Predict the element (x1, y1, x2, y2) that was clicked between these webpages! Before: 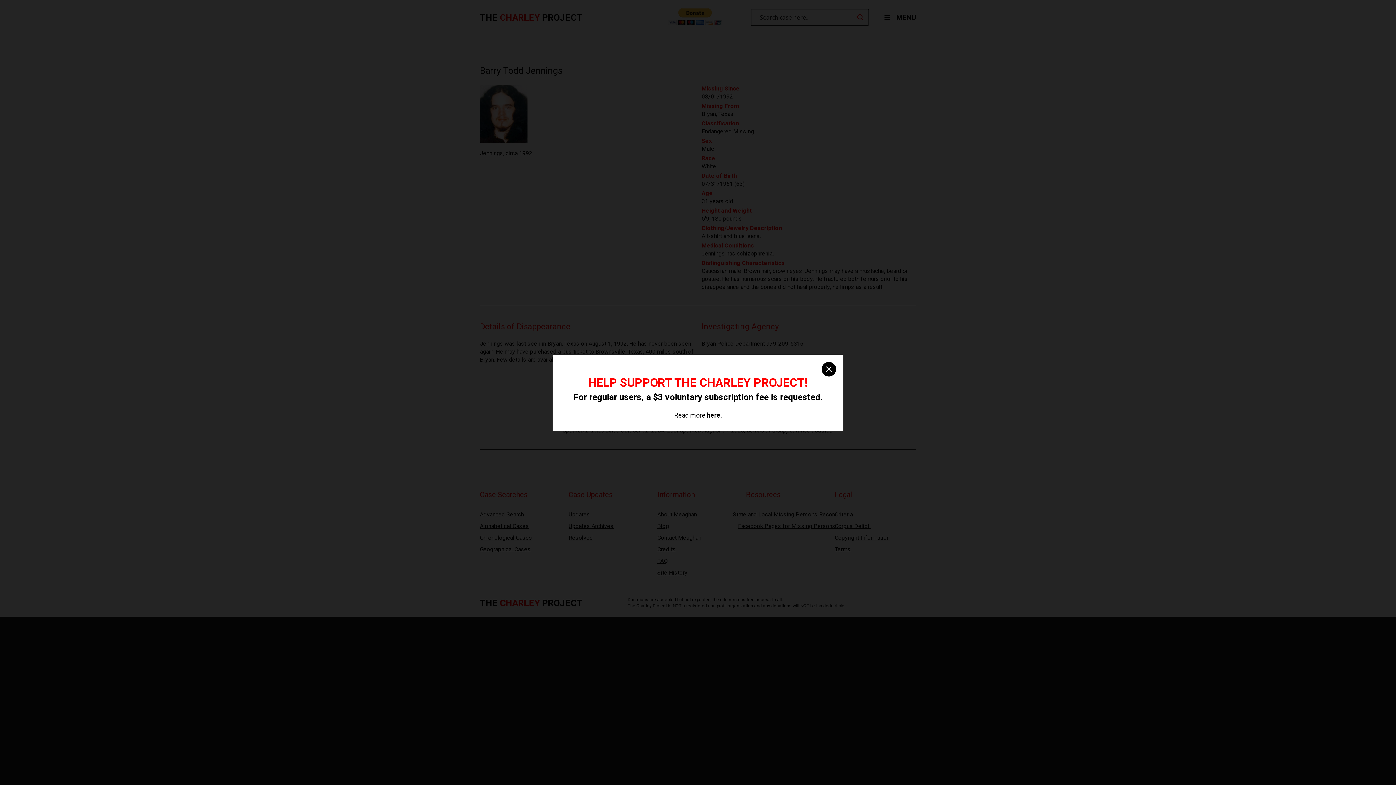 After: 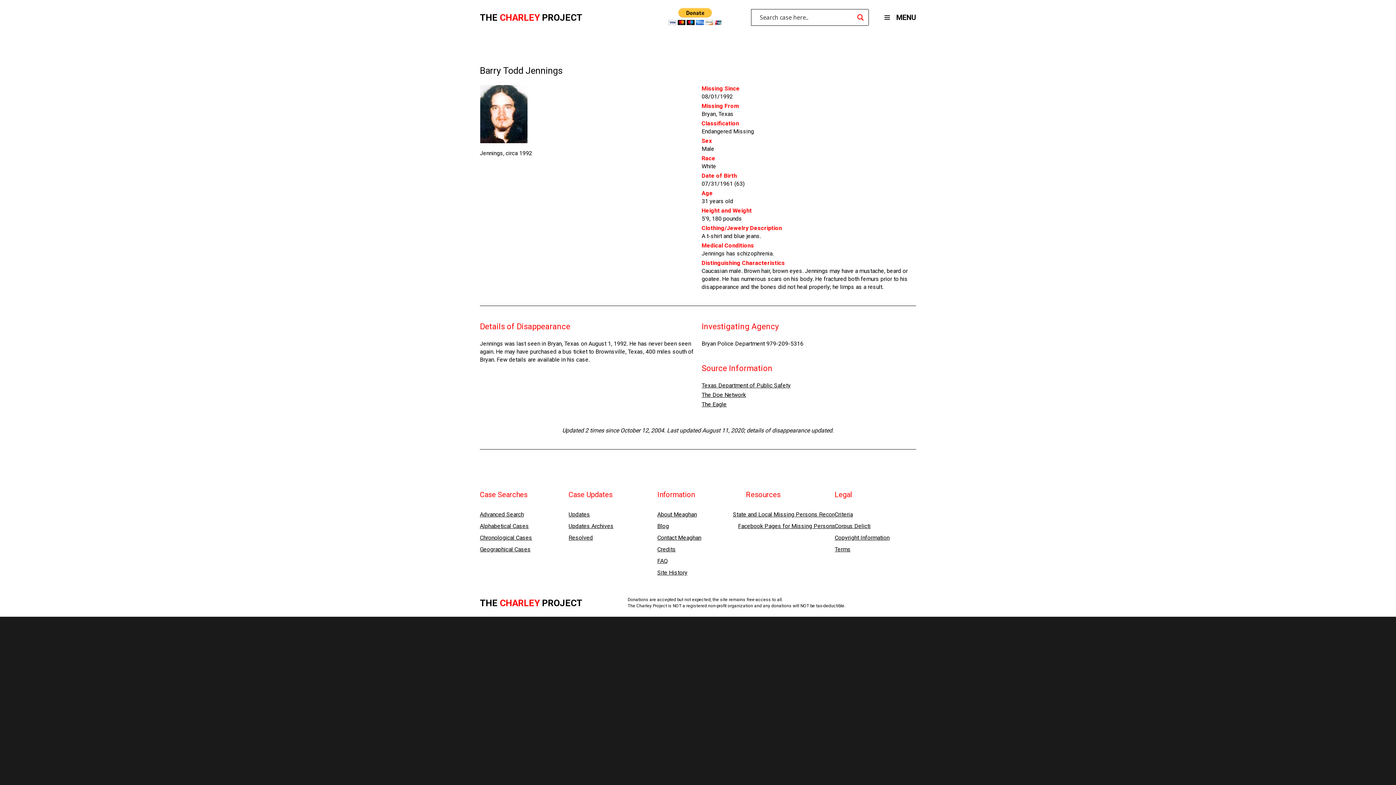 Action: bbox: (821, 362, 836, 376) label: close